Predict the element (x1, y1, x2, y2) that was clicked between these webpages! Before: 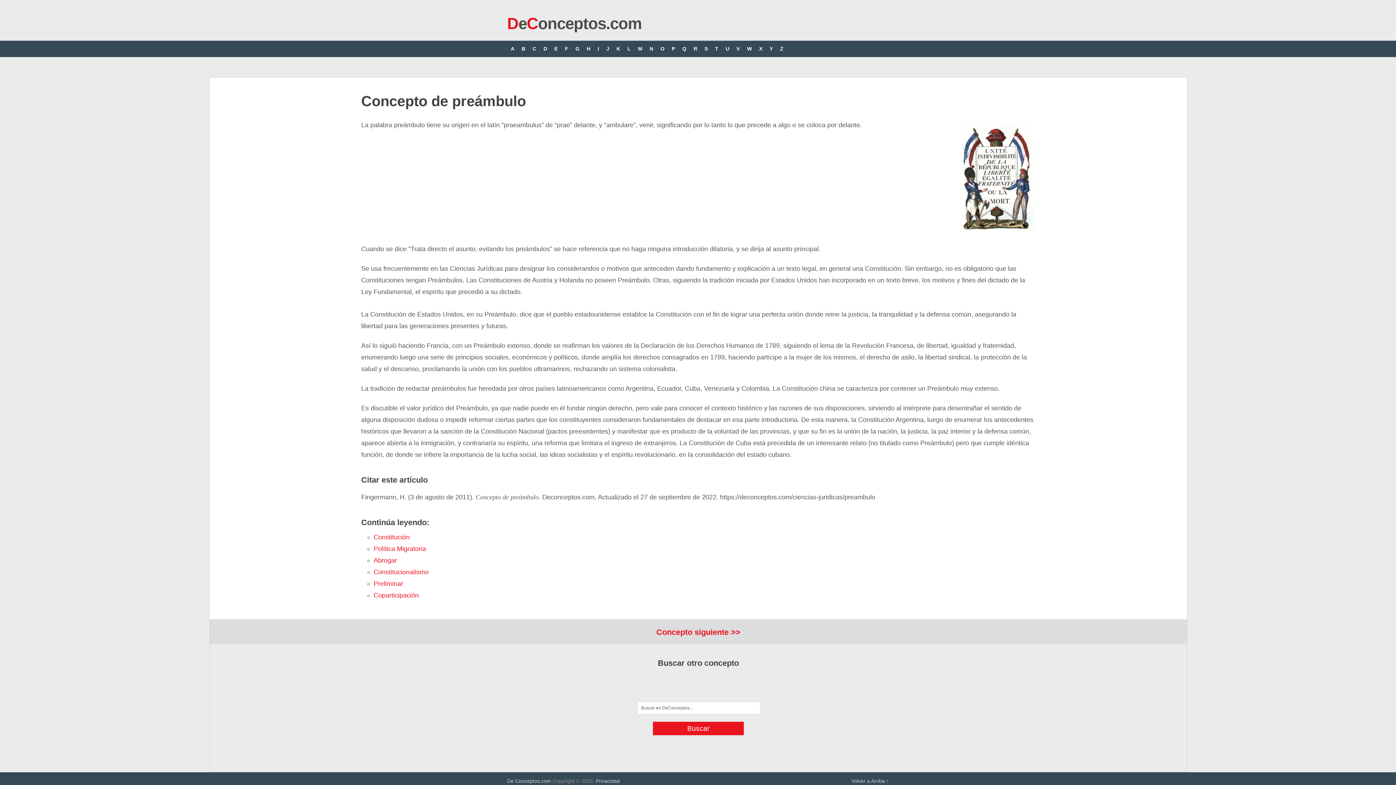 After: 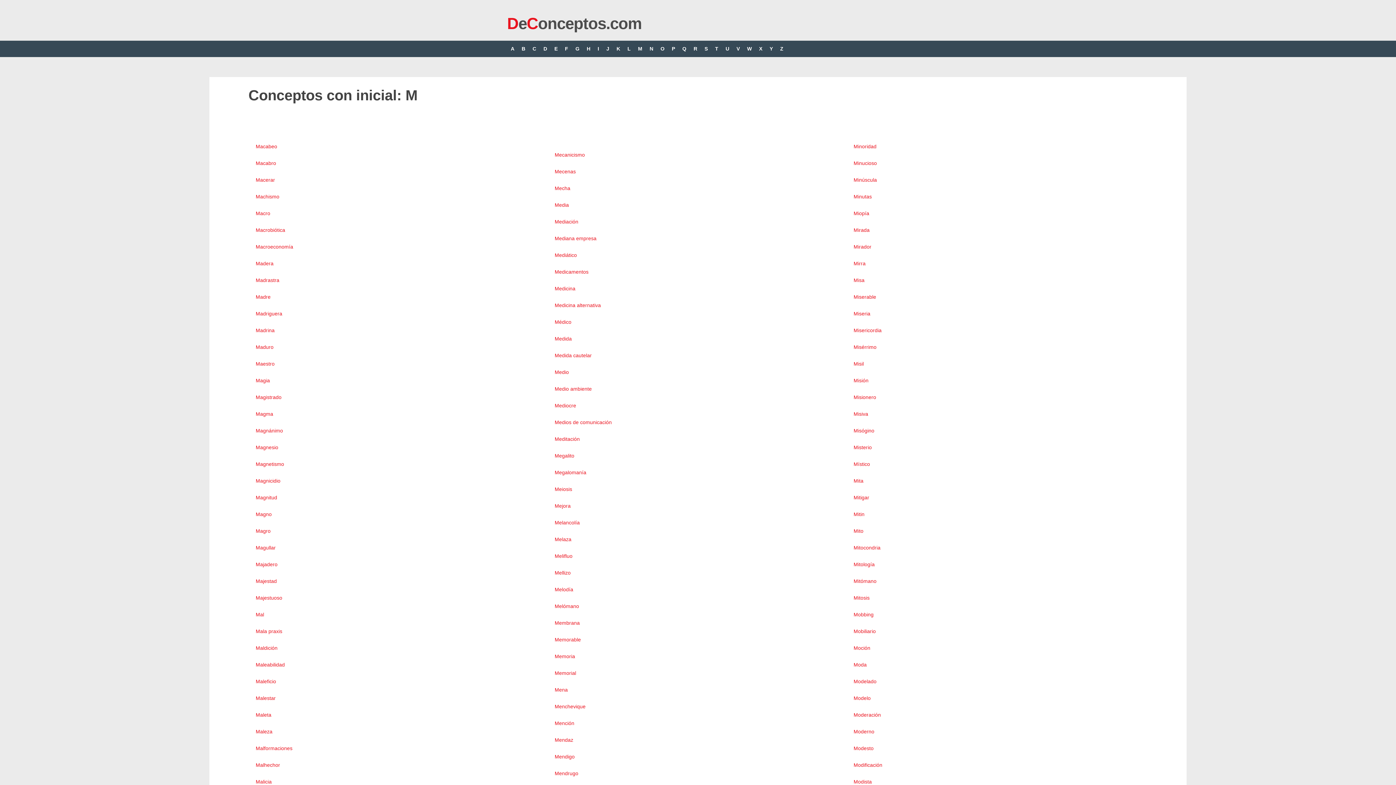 Action: label: M bbox: (634, 40, 646, 57)